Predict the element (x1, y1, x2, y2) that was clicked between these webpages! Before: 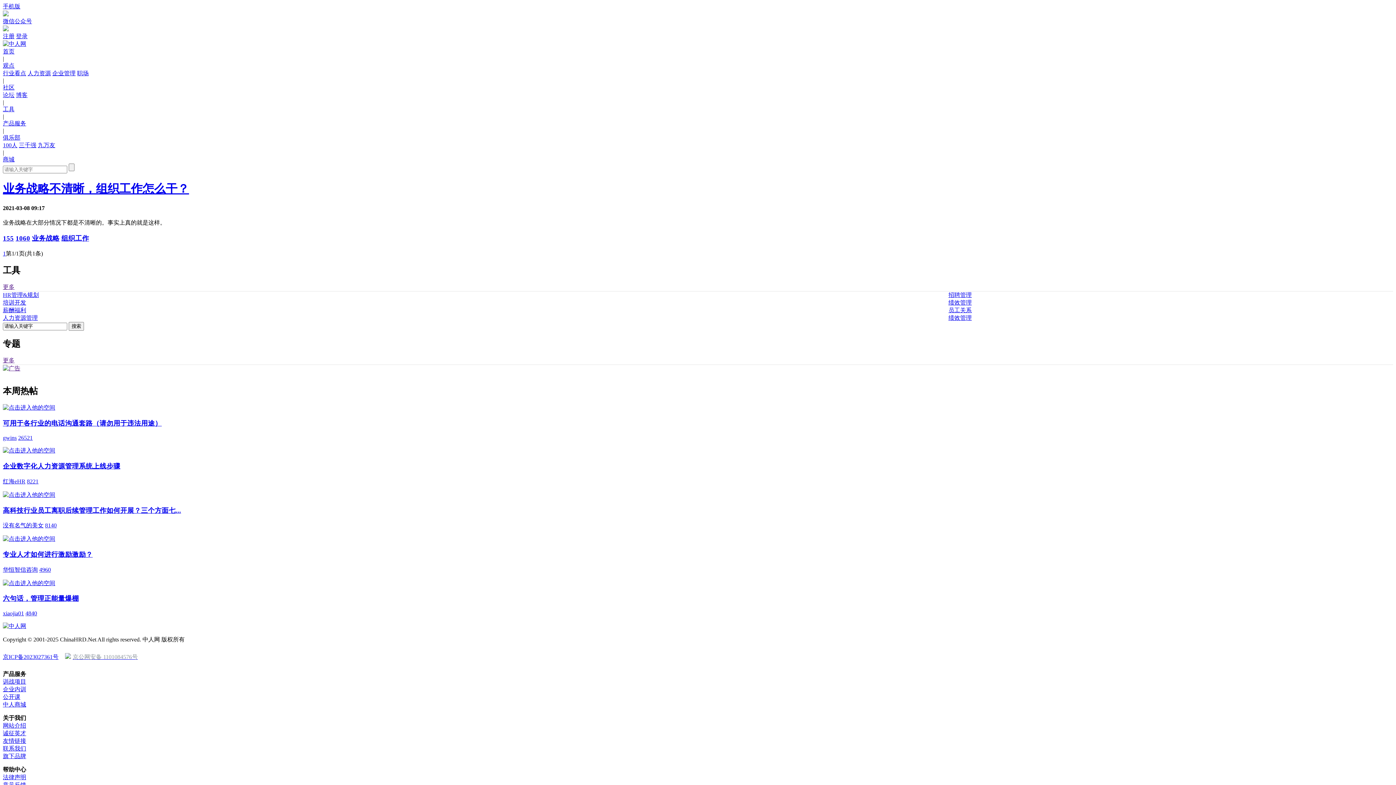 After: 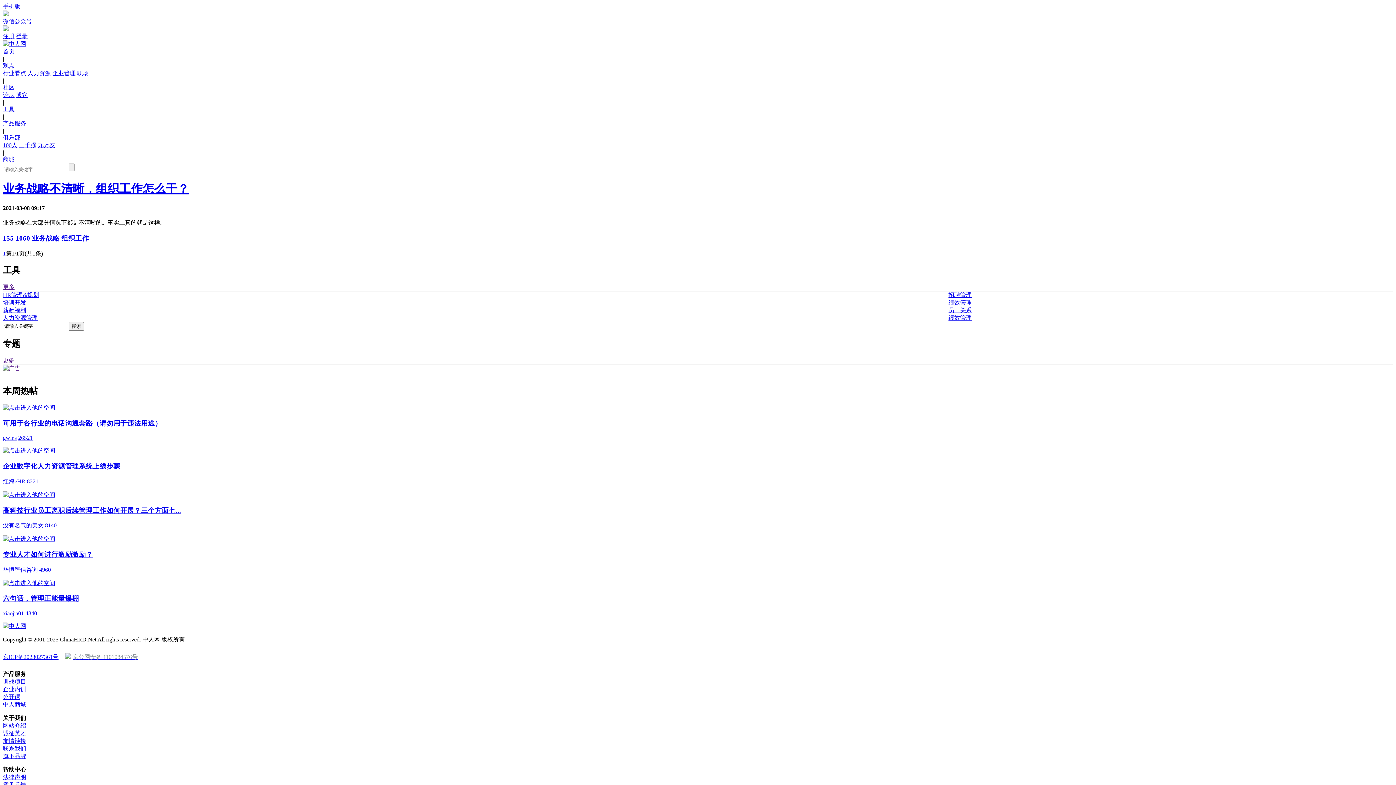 Action: bbox: (16, 33, 27, 39) label: 登录